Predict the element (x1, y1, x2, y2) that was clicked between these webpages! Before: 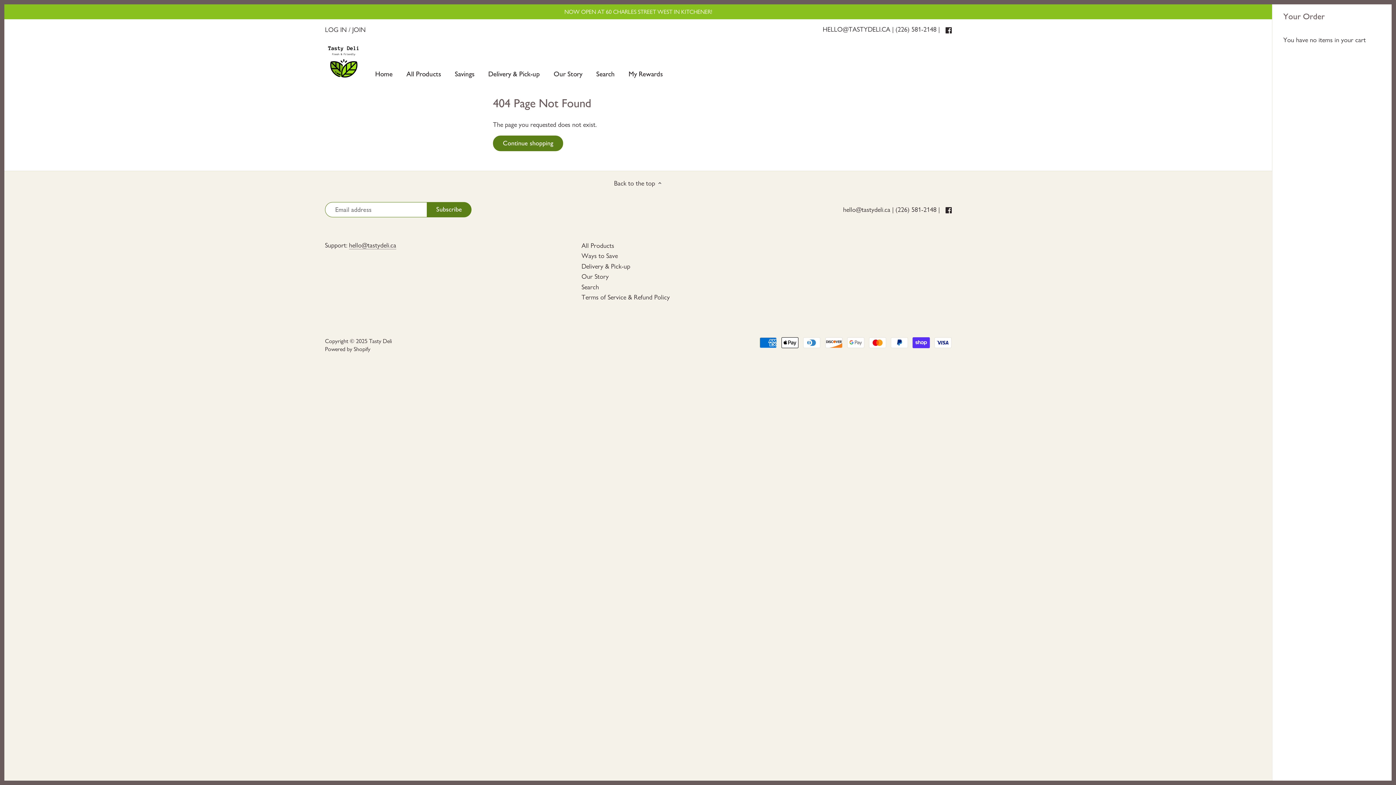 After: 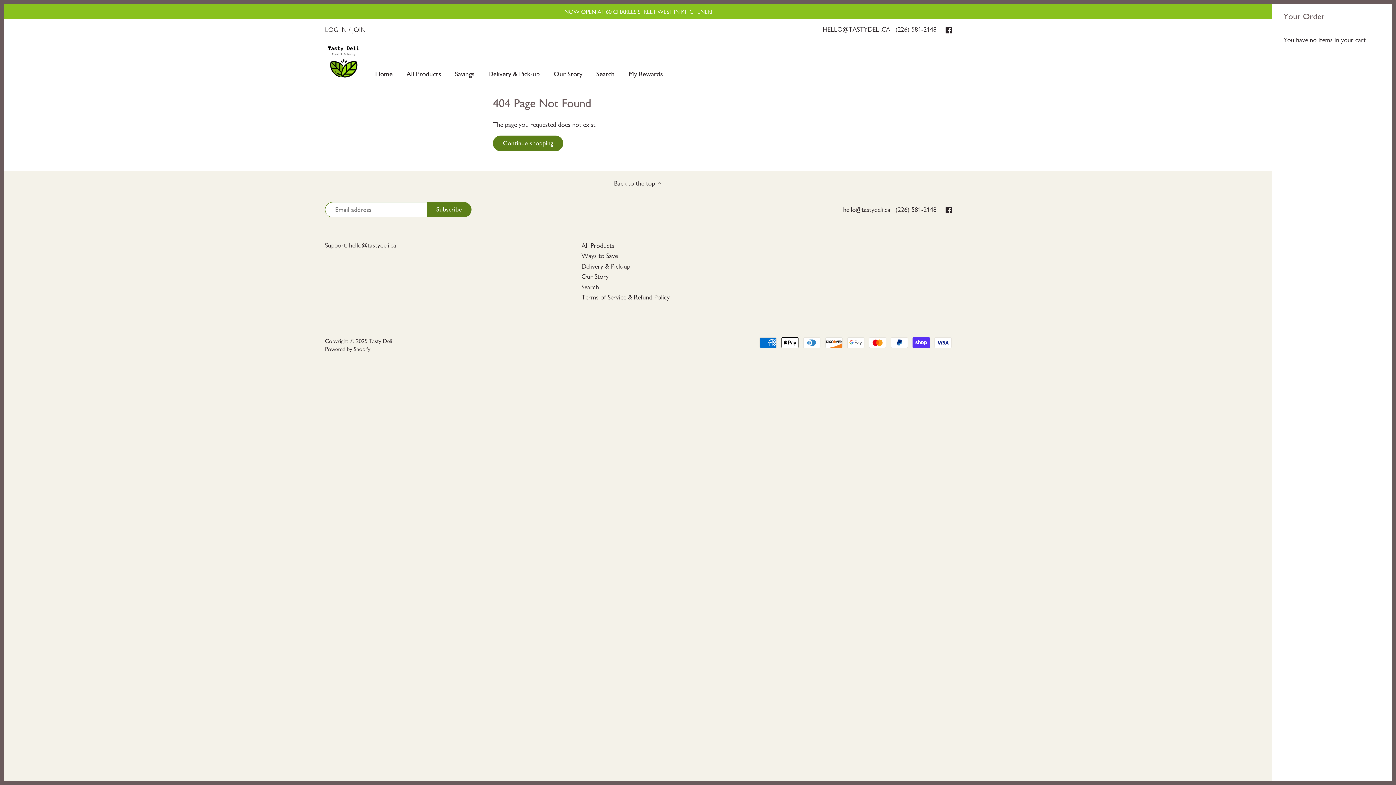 Action: label: hello@tastydeli.ca bbox: (349, 241, 396, 249)